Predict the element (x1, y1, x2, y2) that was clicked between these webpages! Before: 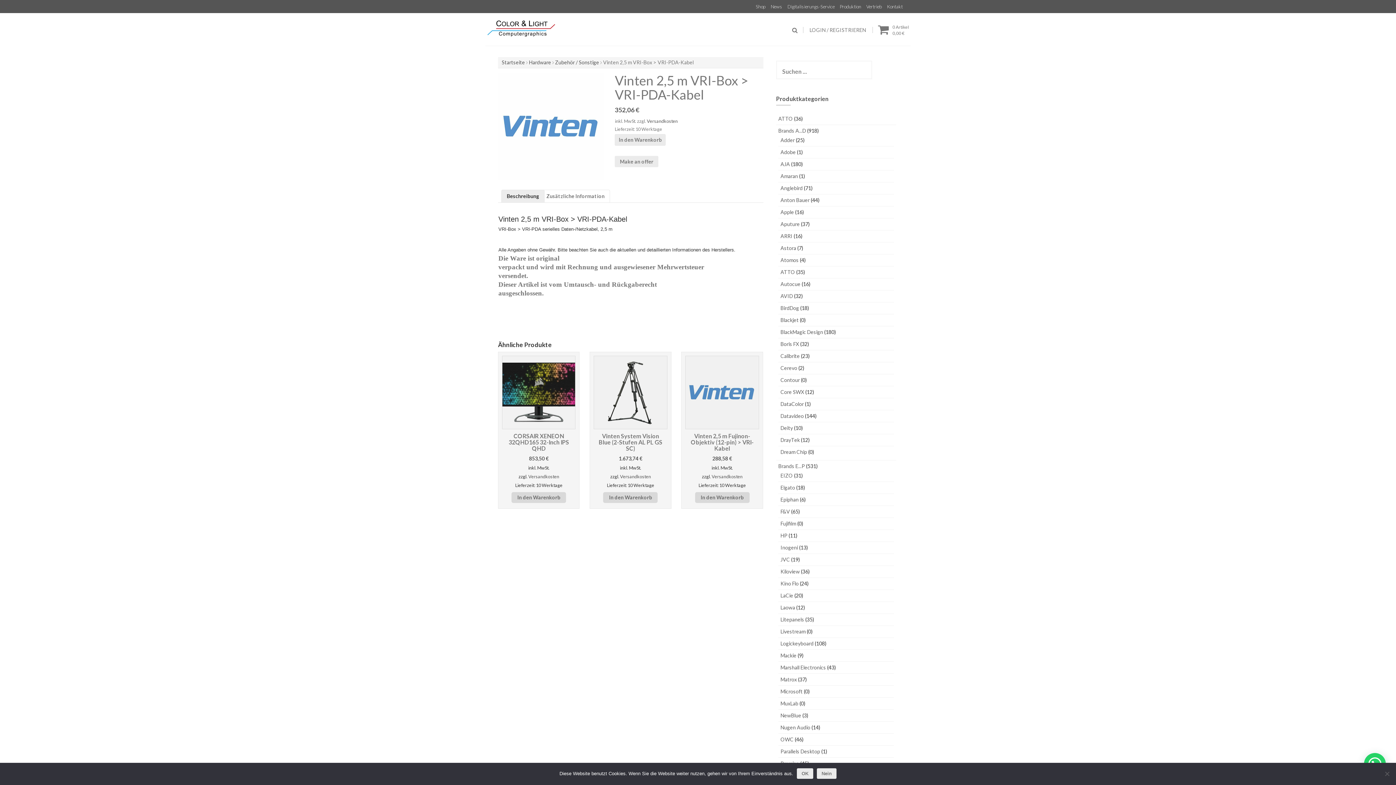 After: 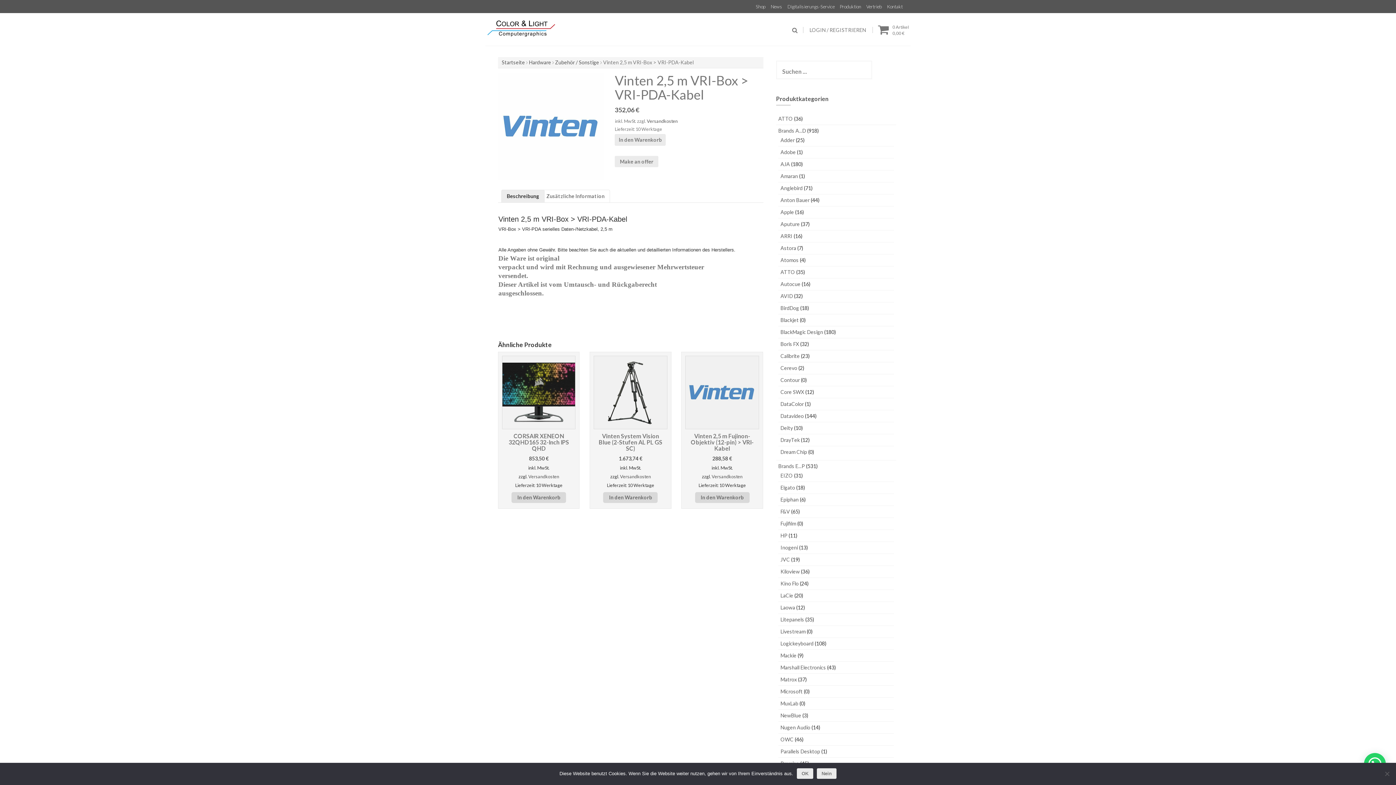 Action: bbox: (817, 768, 836, 779) label: Nein